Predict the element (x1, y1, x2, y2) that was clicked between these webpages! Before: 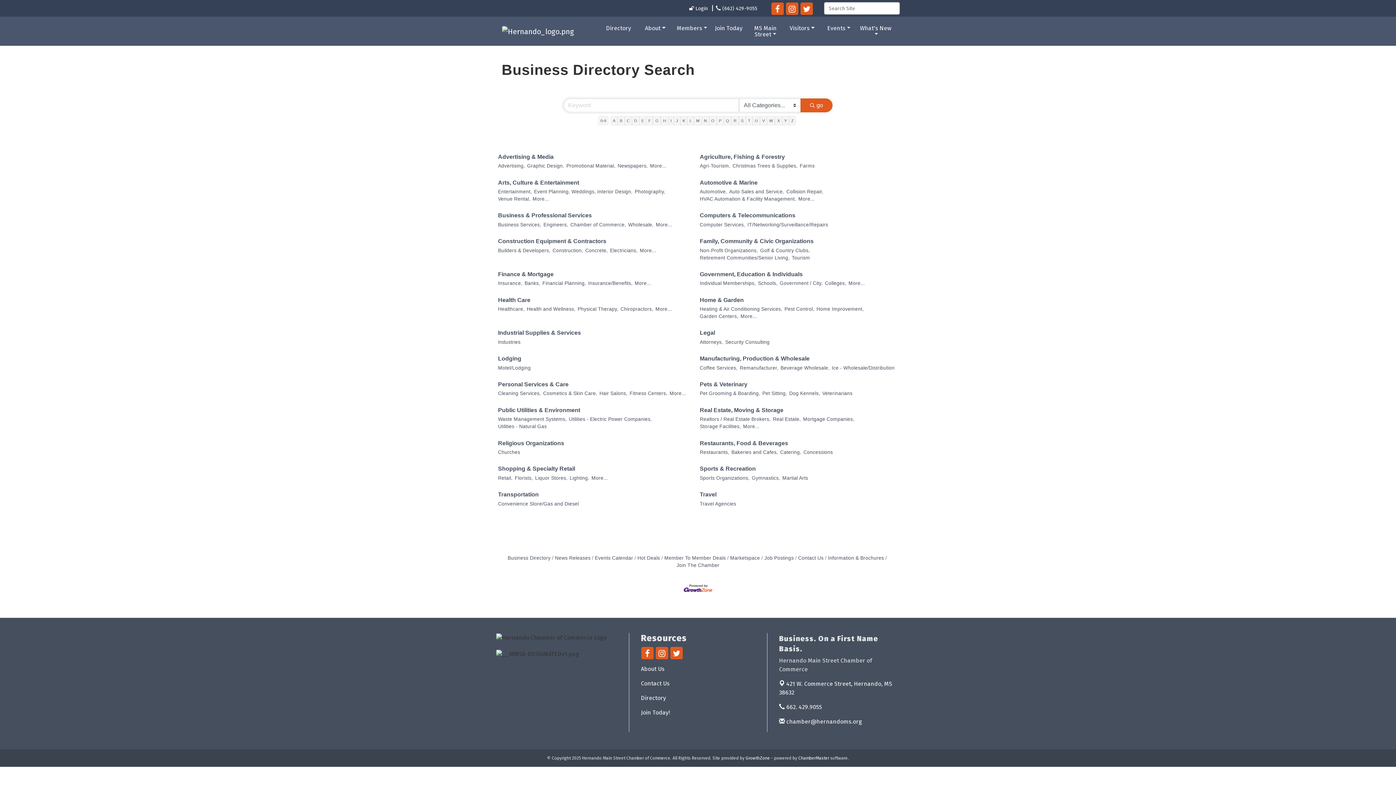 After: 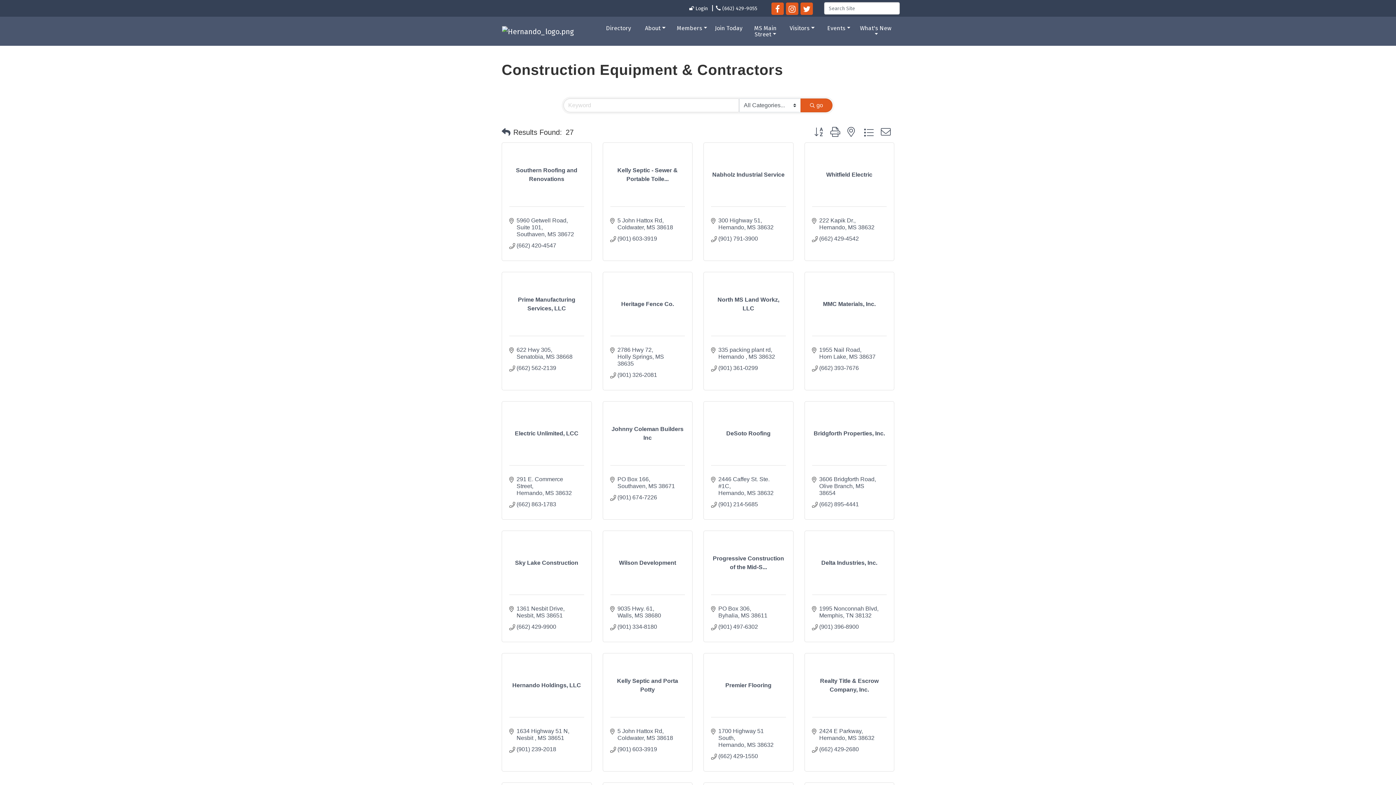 Action: bbox: (640, 247, 656, 254) label: More...